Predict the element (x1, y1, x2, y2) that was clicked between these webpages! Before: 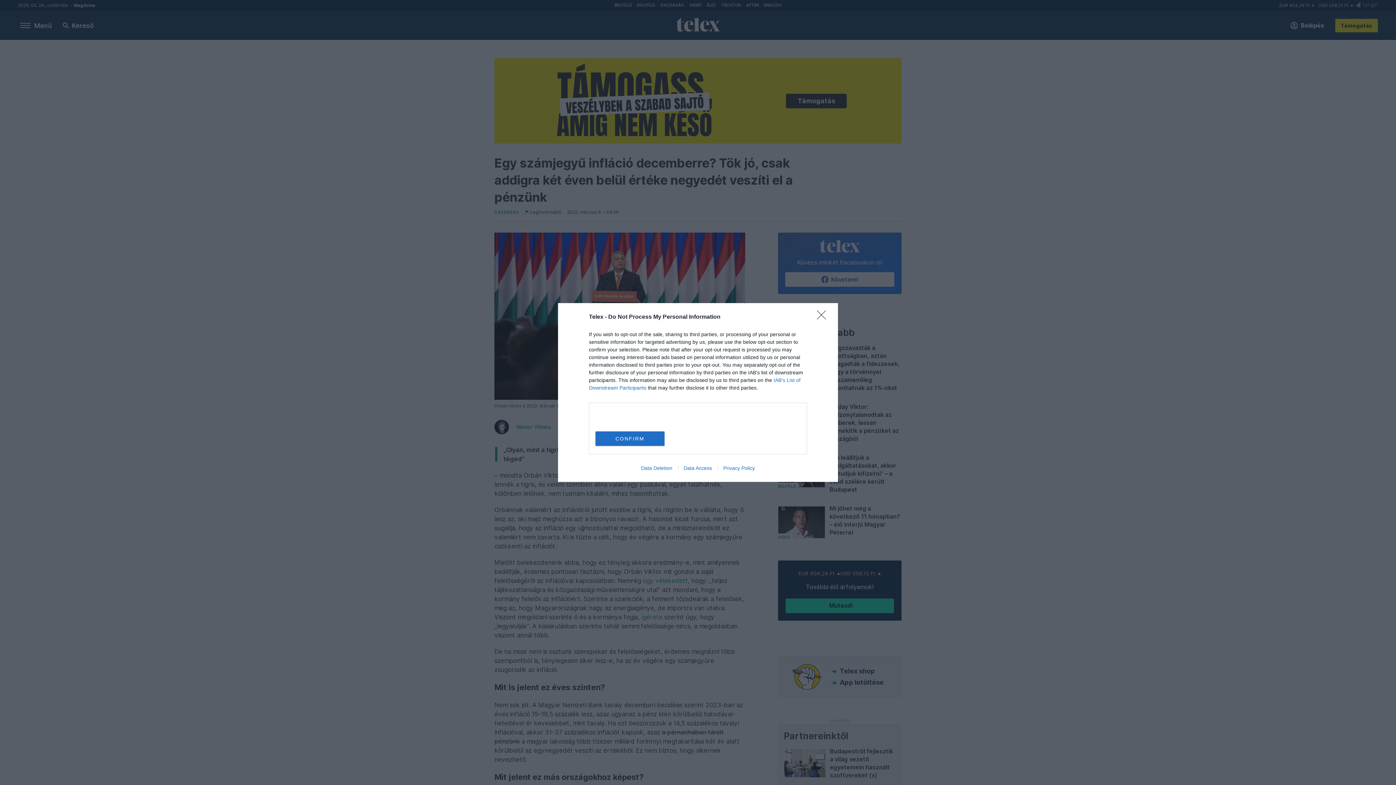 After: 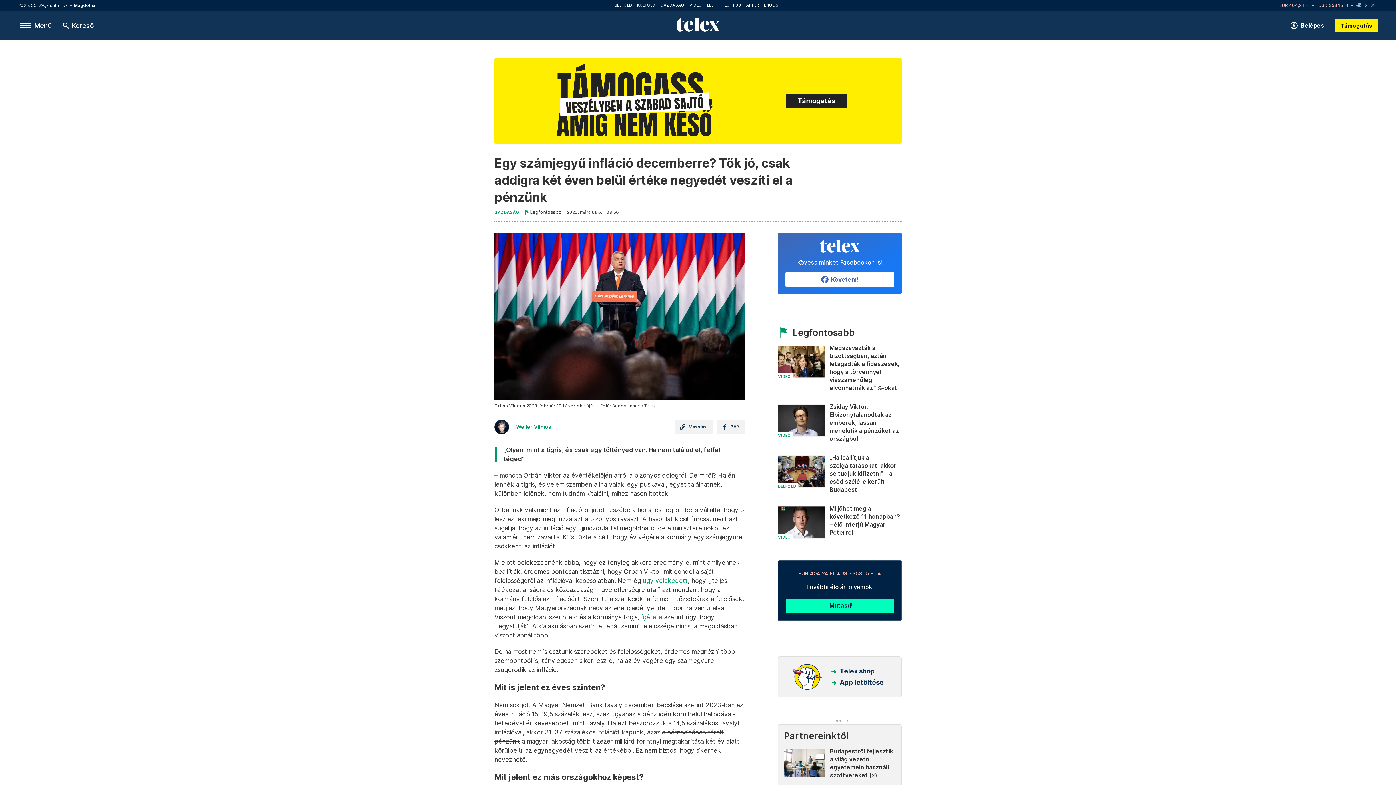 Action: bbox: (595, 431, 664, 446) label: CONFIRM